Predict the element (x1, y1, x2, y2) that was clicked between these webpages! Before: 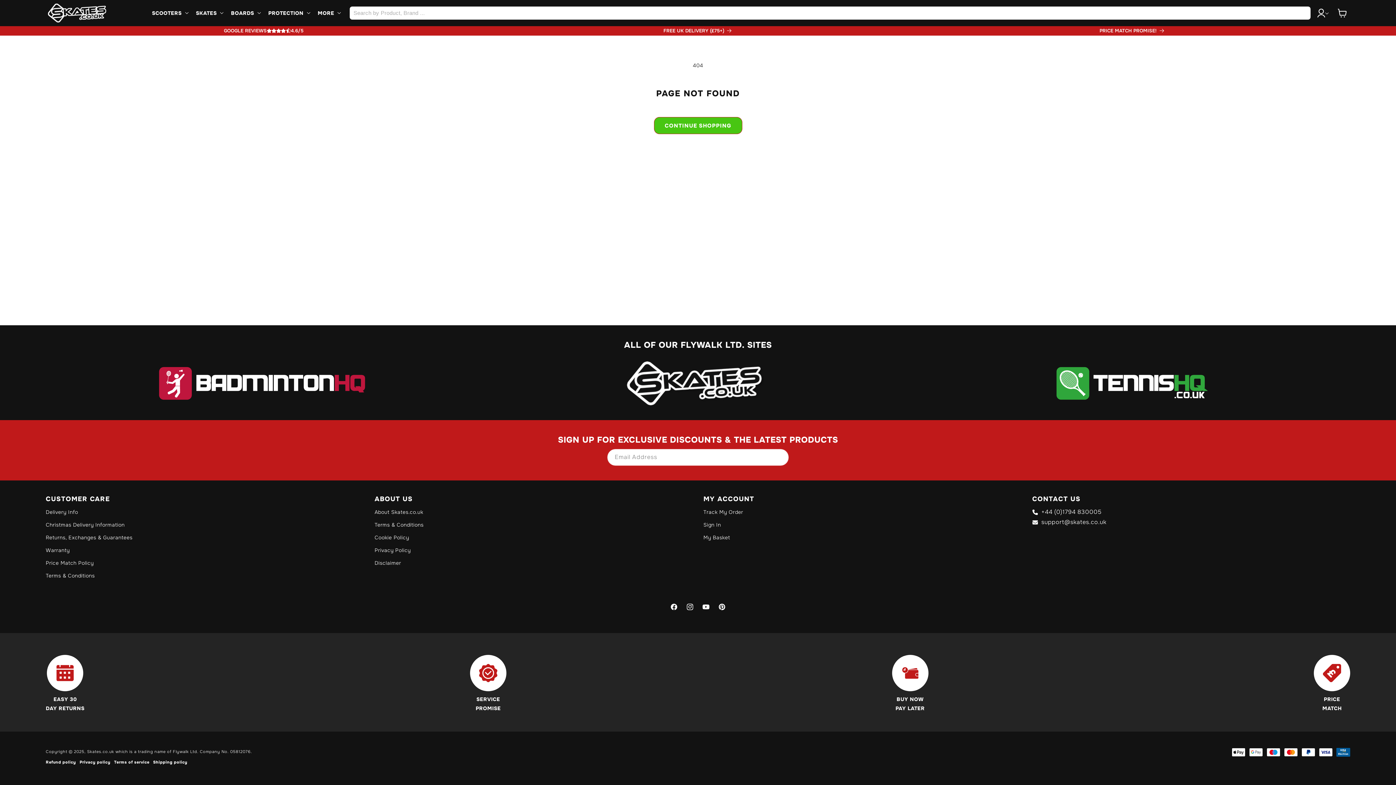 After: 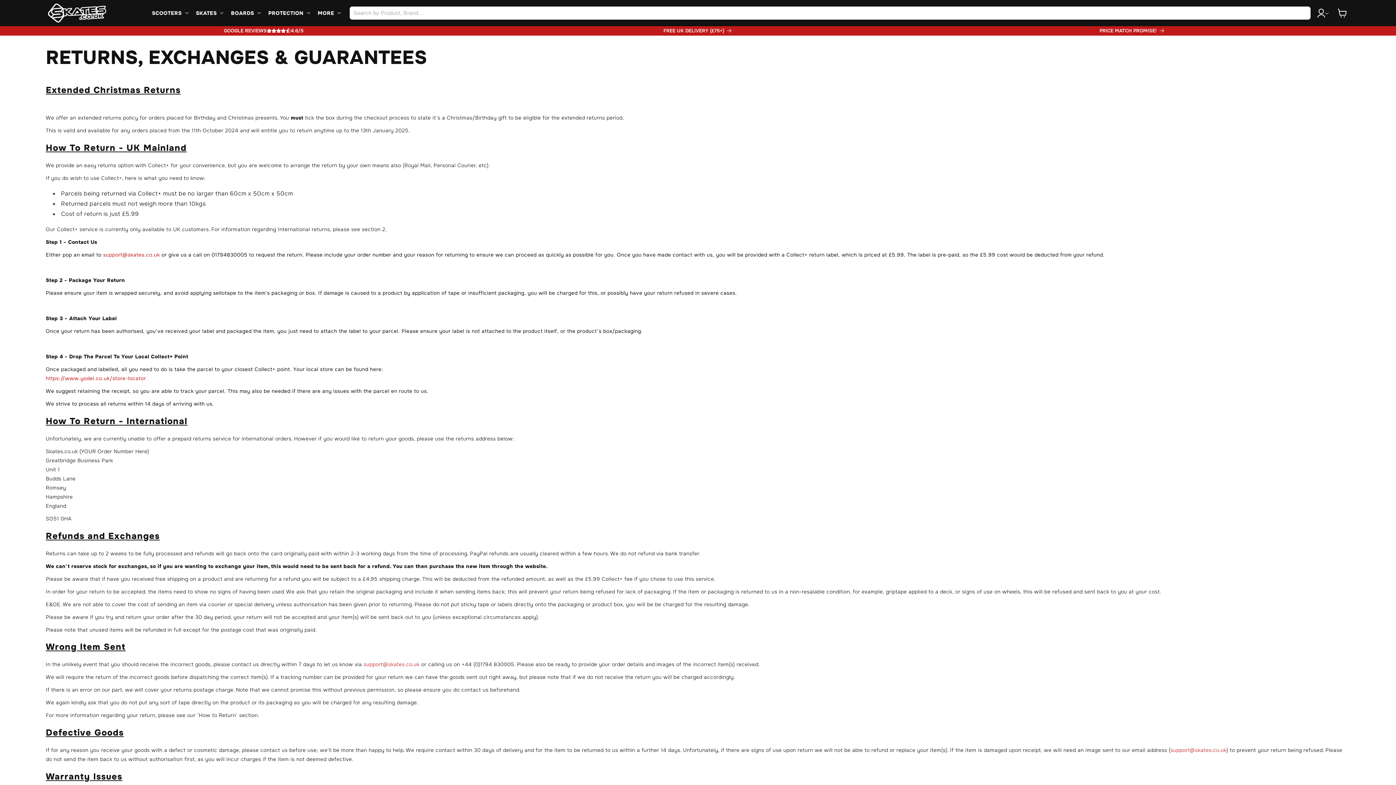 Action: bbox: (45, 531, 132, 544) label: Returns, Exchanges & Guarantees